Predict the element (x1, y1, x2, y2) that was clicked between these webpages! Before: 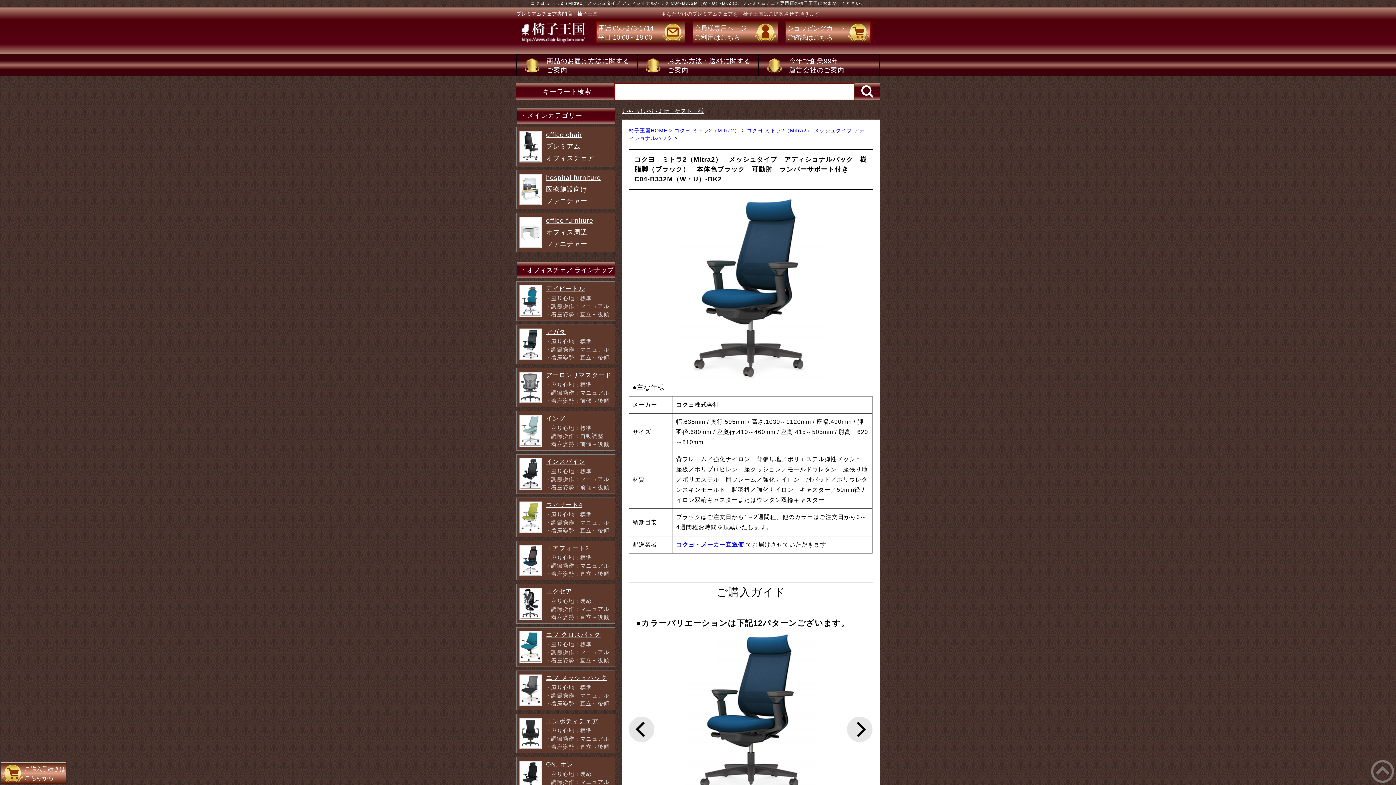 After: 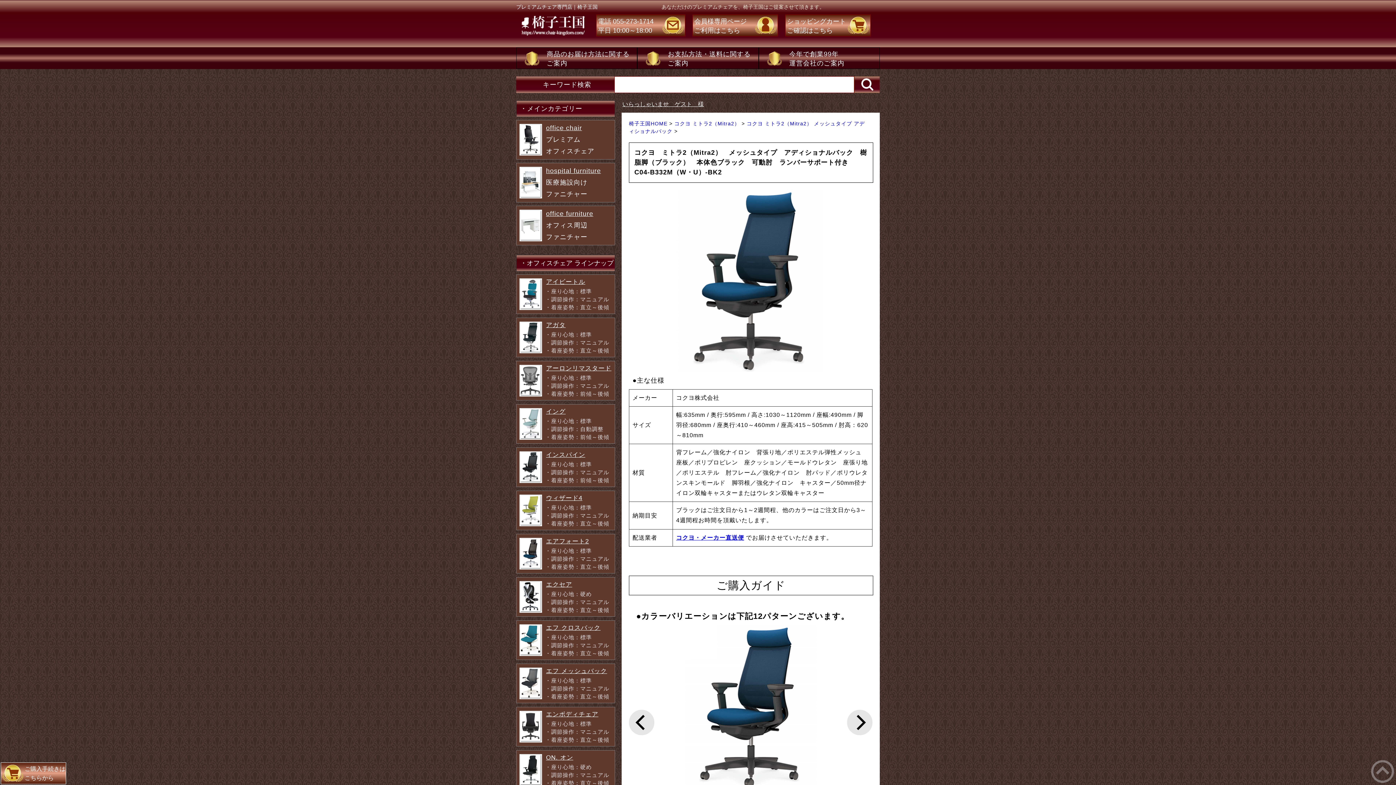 Action: bbox: (1370, 778, 1396, 784)